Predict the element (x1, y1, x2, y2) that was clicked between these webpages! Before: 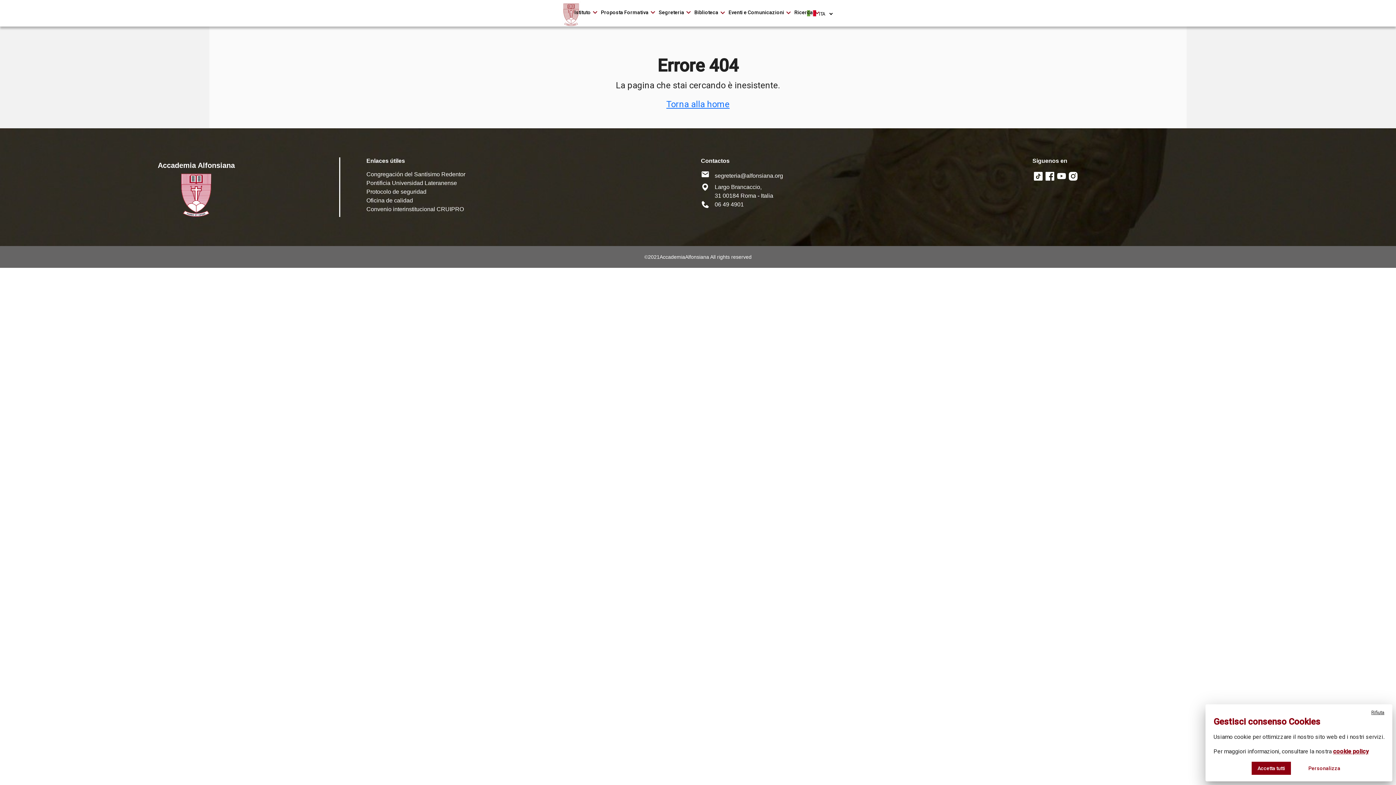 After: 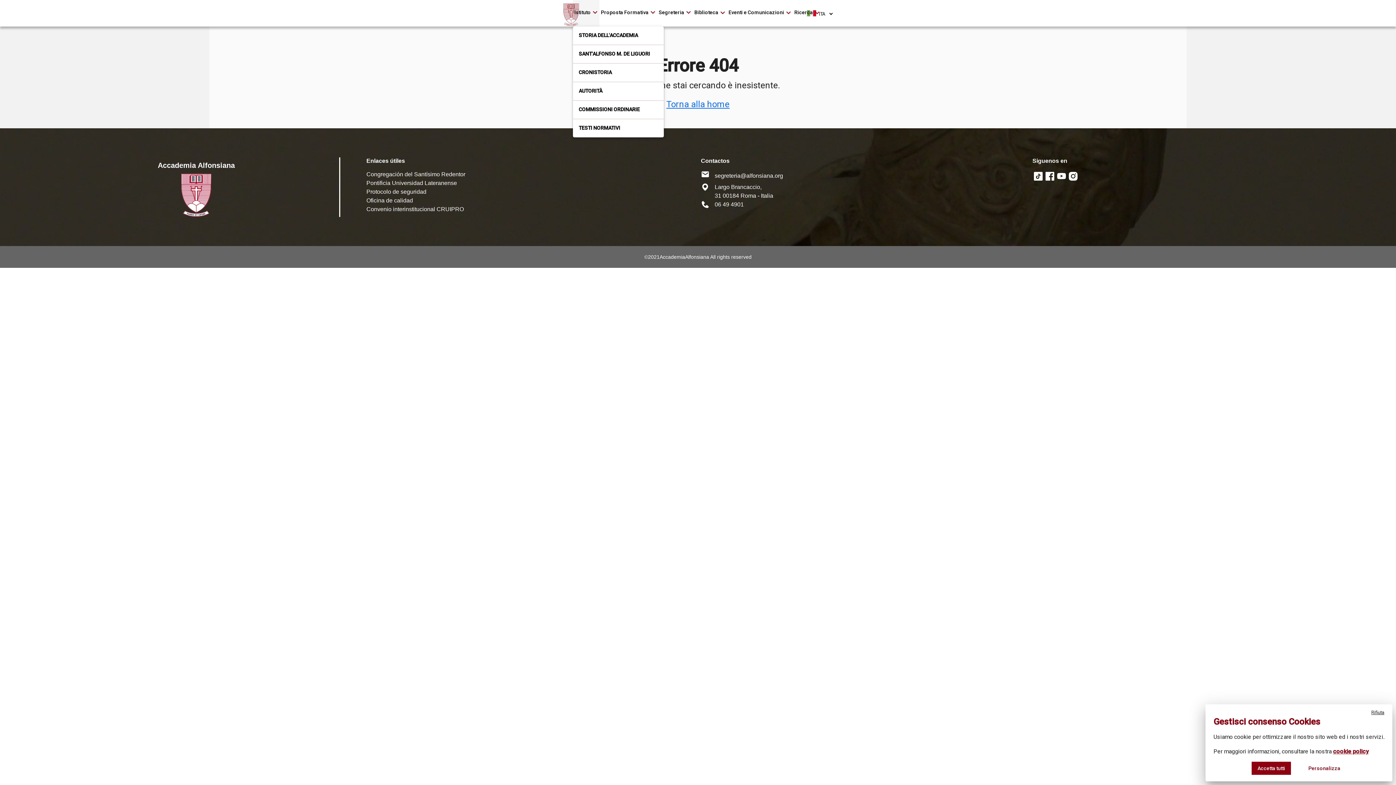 Action: label: Istitutoexpand_more bbox: (573, 0, 599, 26)